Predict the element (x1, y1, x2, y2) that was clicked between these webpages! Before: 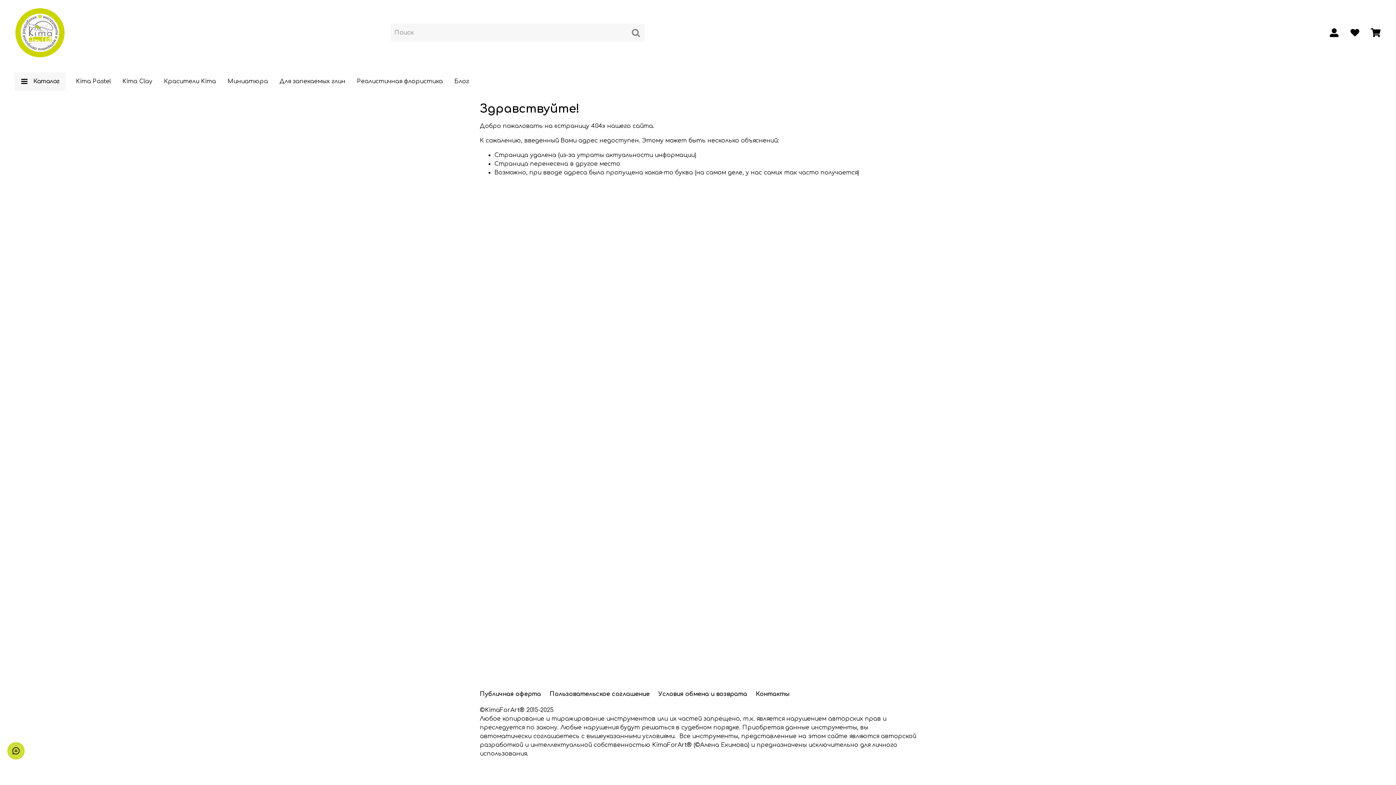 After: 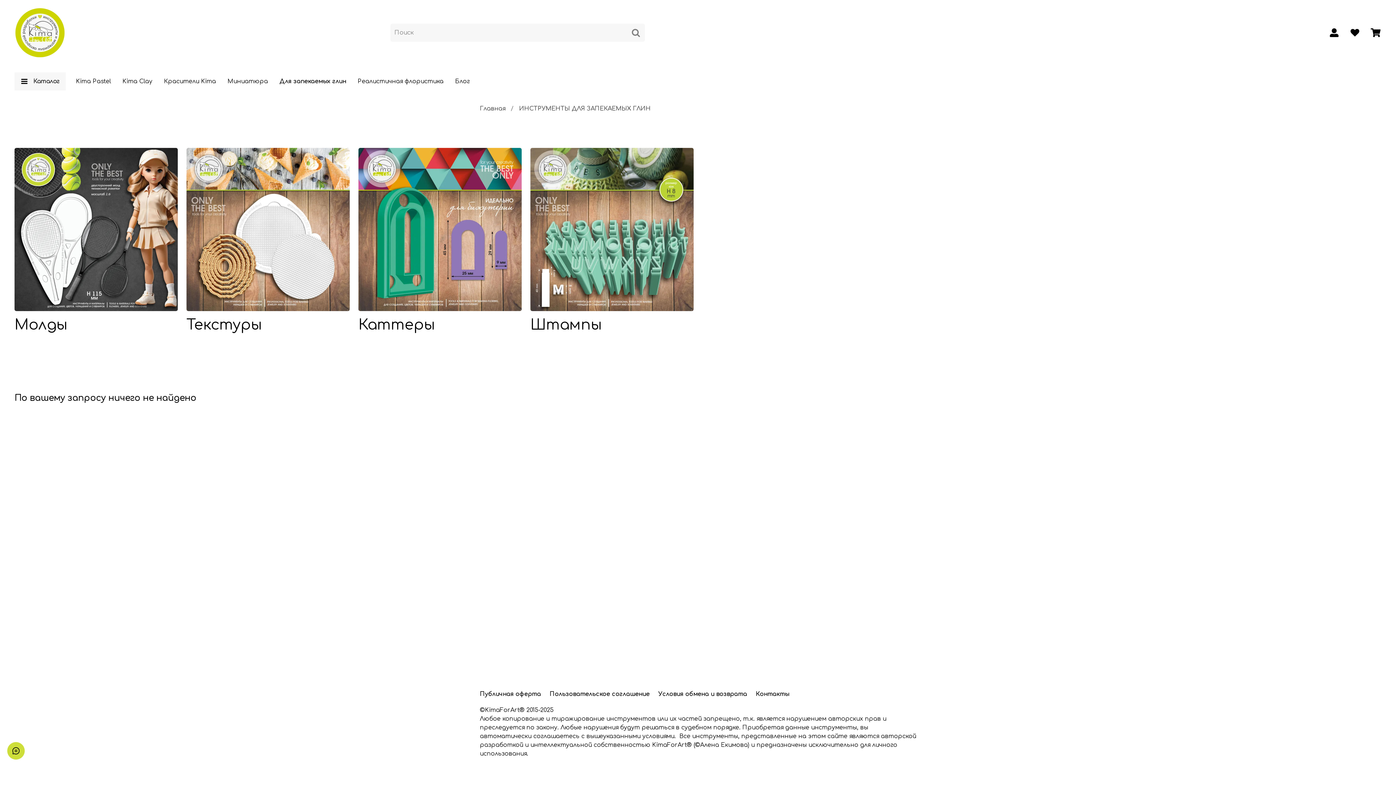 Action: label: Для запекаемых глин bbox: (273, 72, 351, 90)